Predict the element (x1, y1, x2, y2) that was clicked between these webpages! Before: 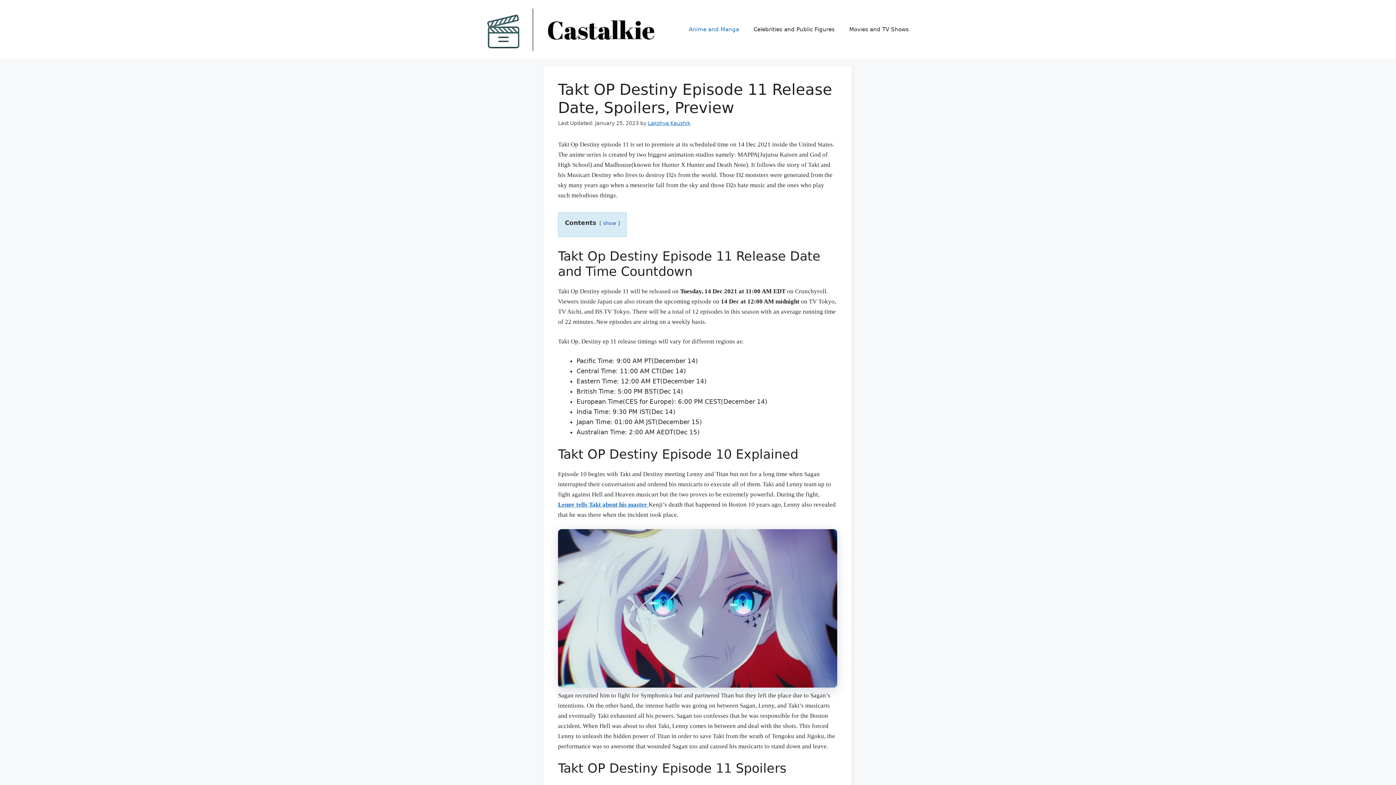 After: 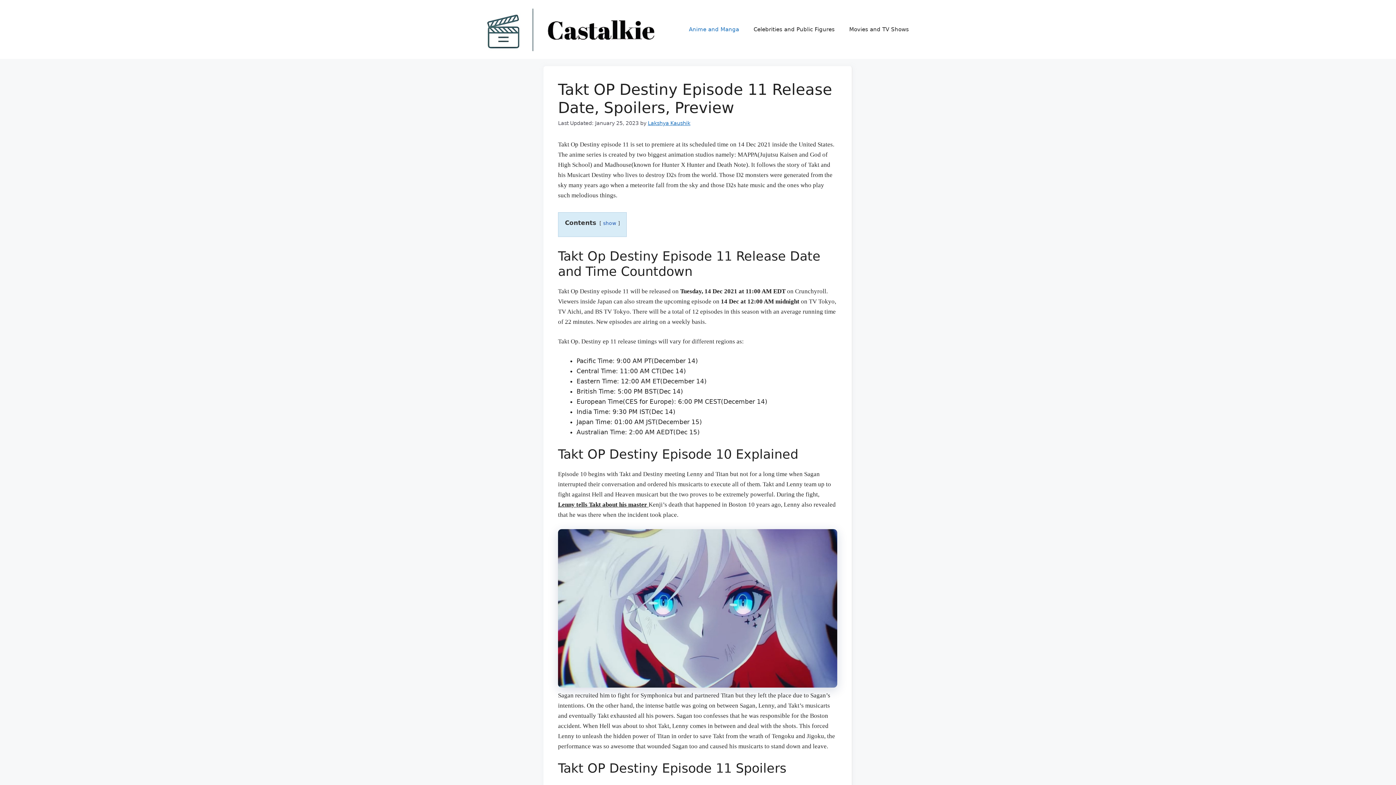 Action: bbox: (558, 501, 648, 508) label: Lenny tells Takt about his master 